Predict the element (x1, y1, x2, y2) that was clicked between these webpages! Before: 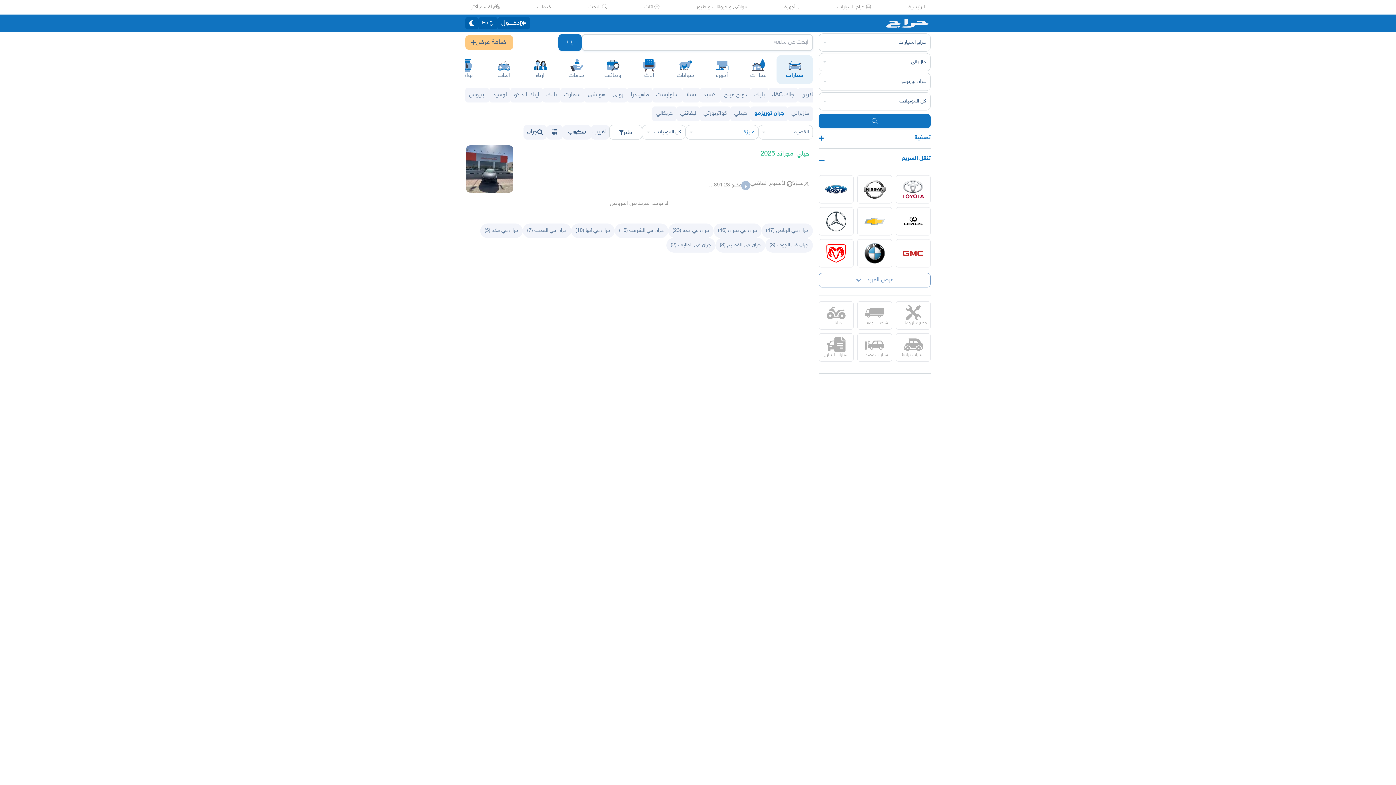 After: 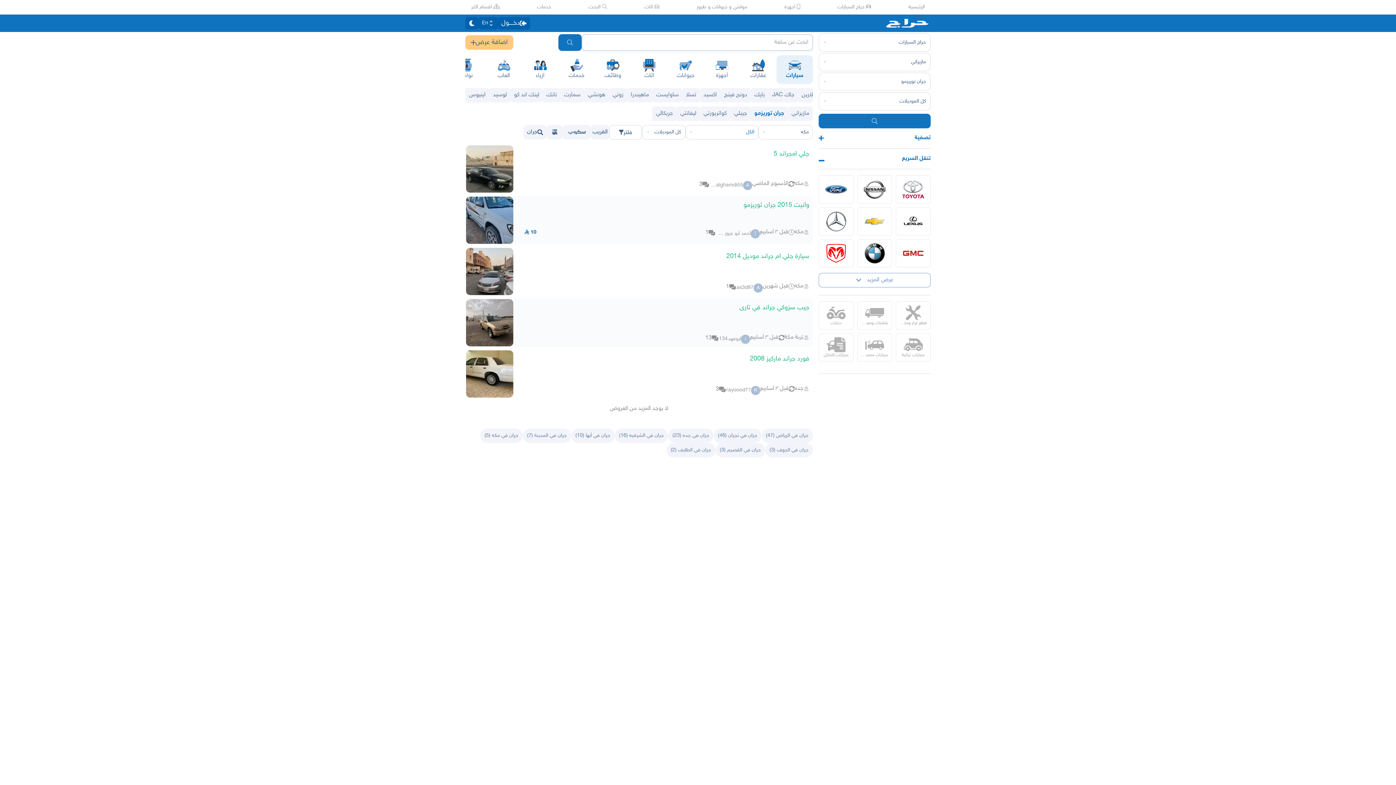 Action: bbox: (484, 227, 518, 233) label: جران في مكه (5)